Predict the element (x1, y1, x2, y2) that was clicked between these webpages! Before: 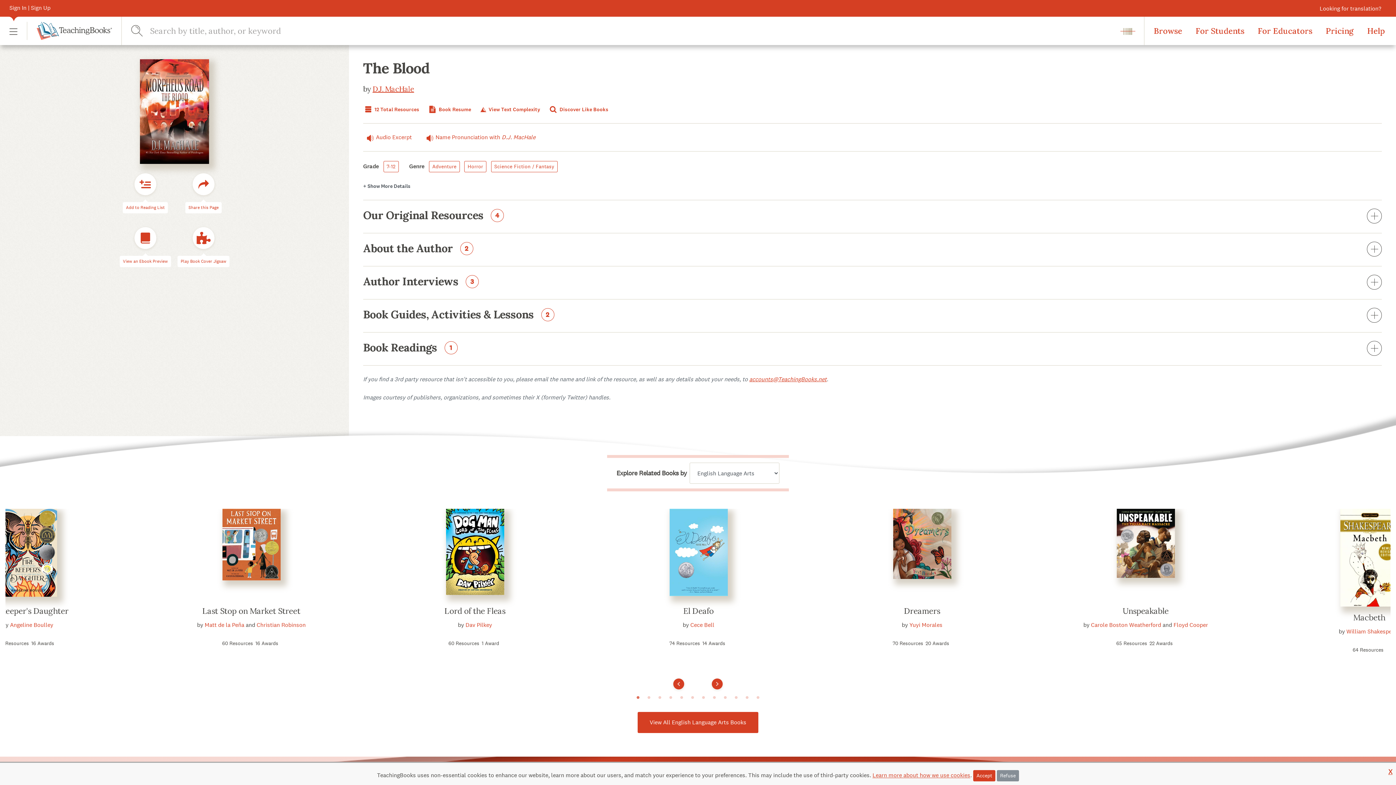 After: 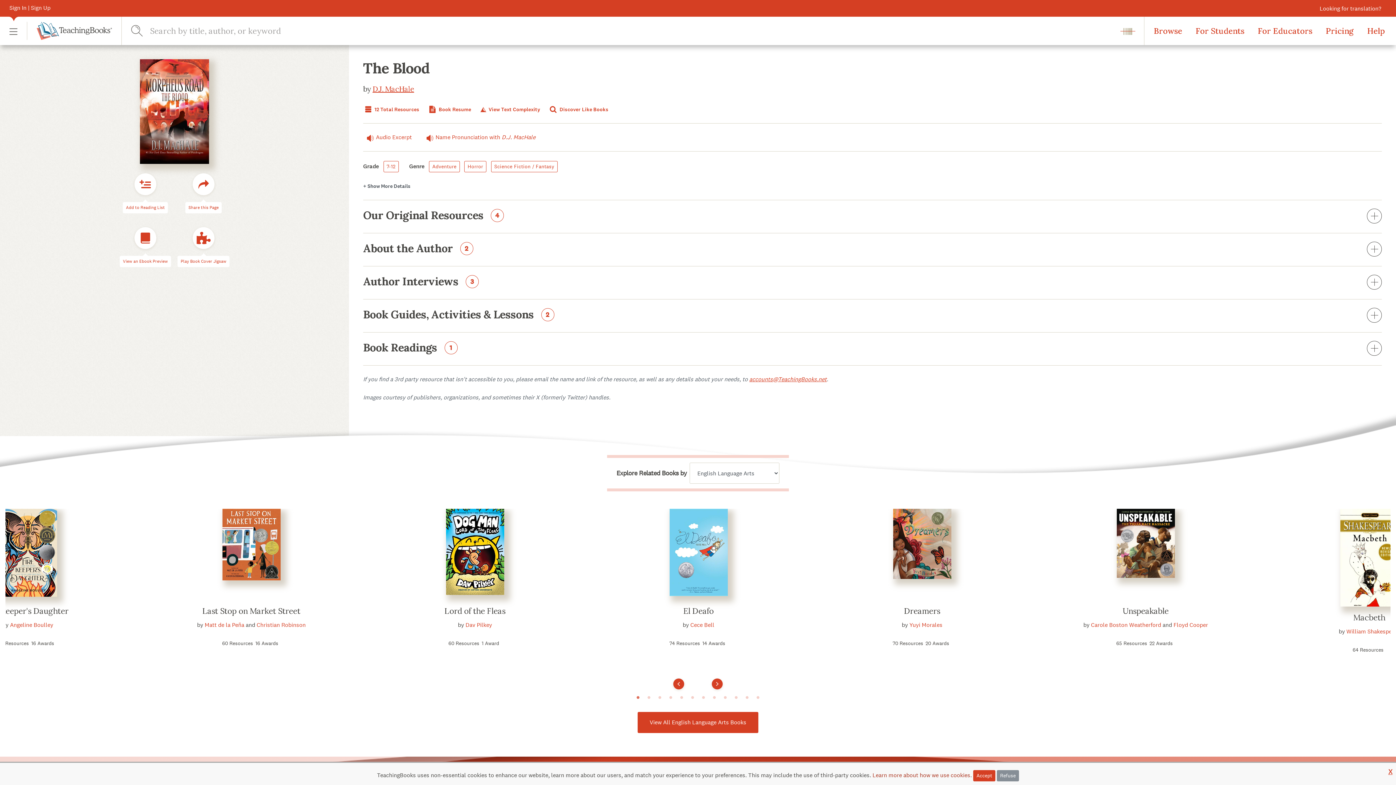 Action: label: Learn more about how we use cookies bbox: (872, 771, 970, 779)